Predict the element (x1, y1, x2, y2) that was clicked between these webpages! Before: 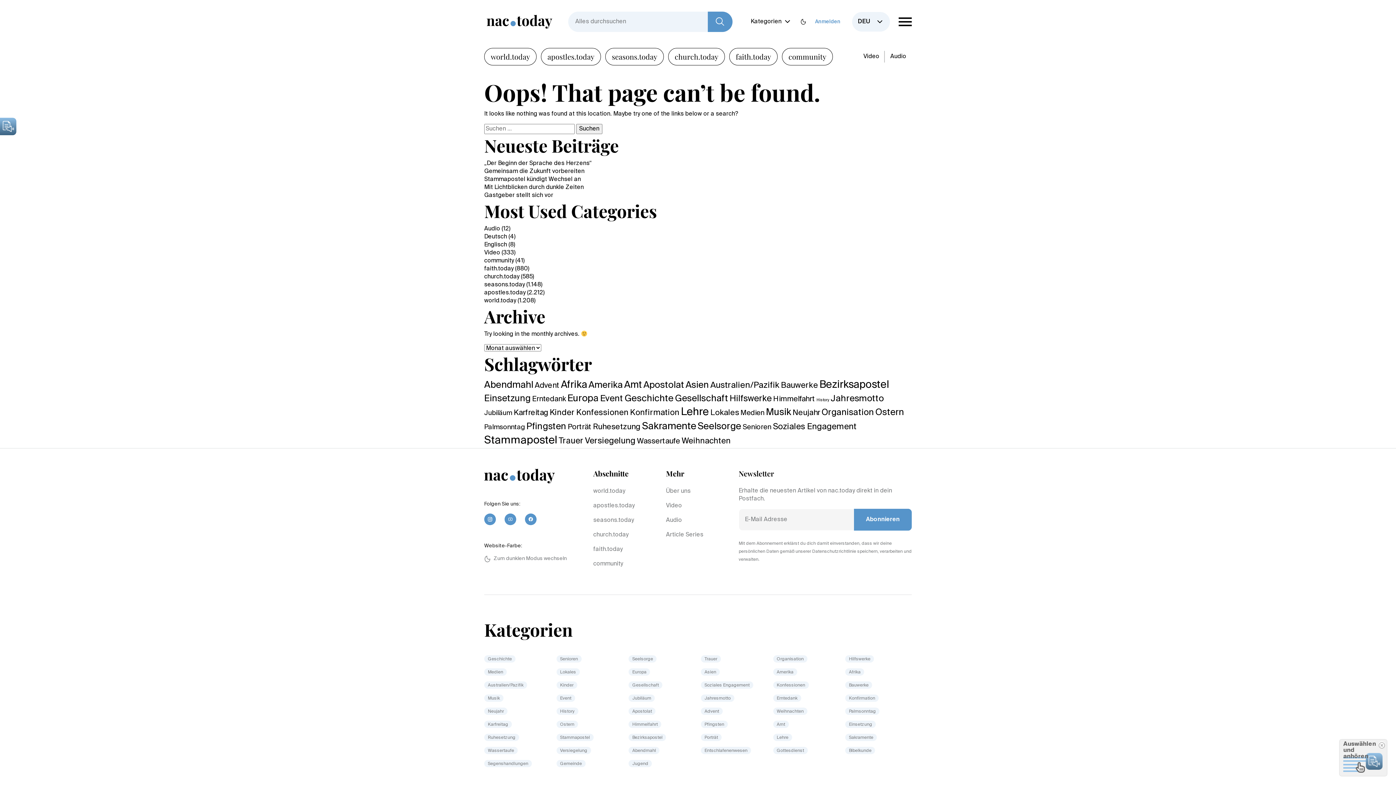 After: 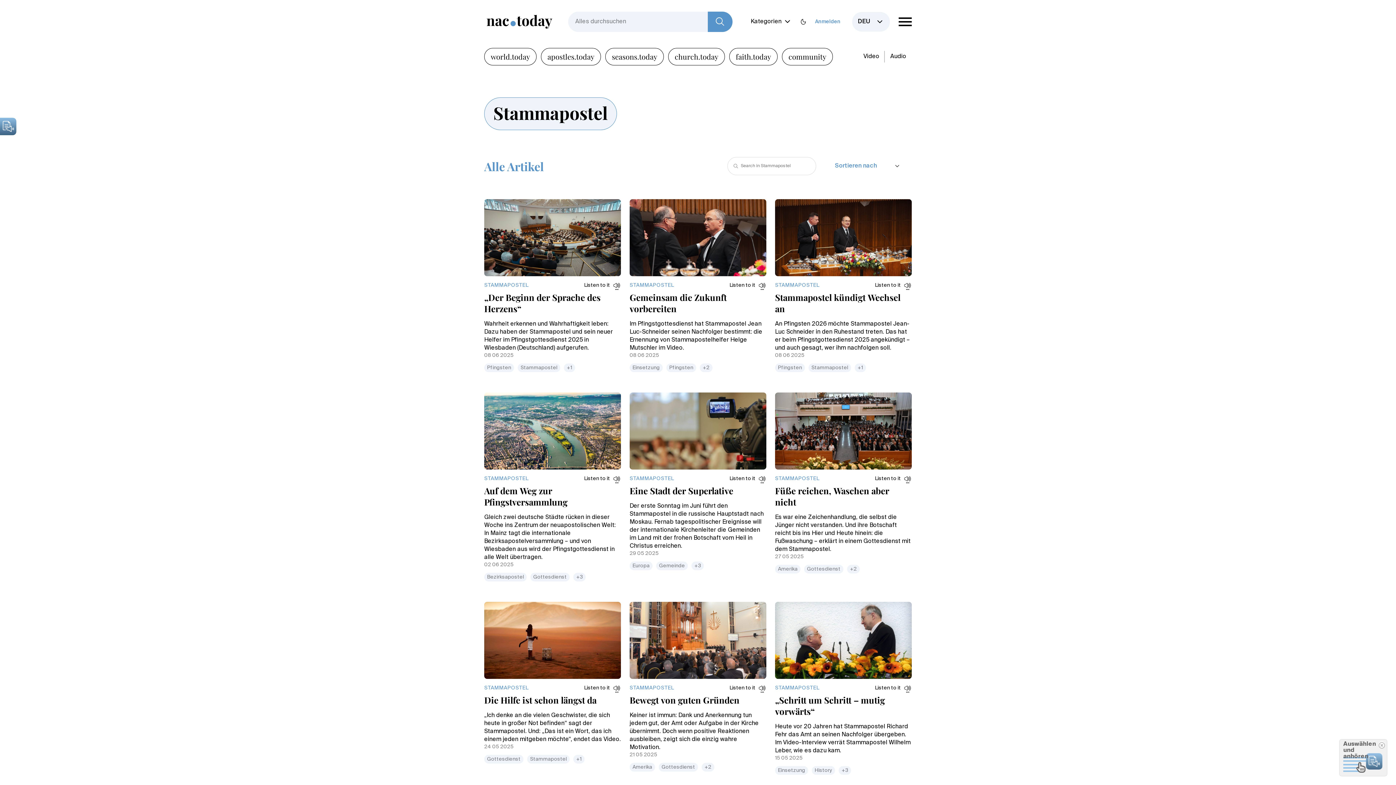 Action: label: Stammapostel (1.764 Einträge) bbox: (484, 435, 557, 446)